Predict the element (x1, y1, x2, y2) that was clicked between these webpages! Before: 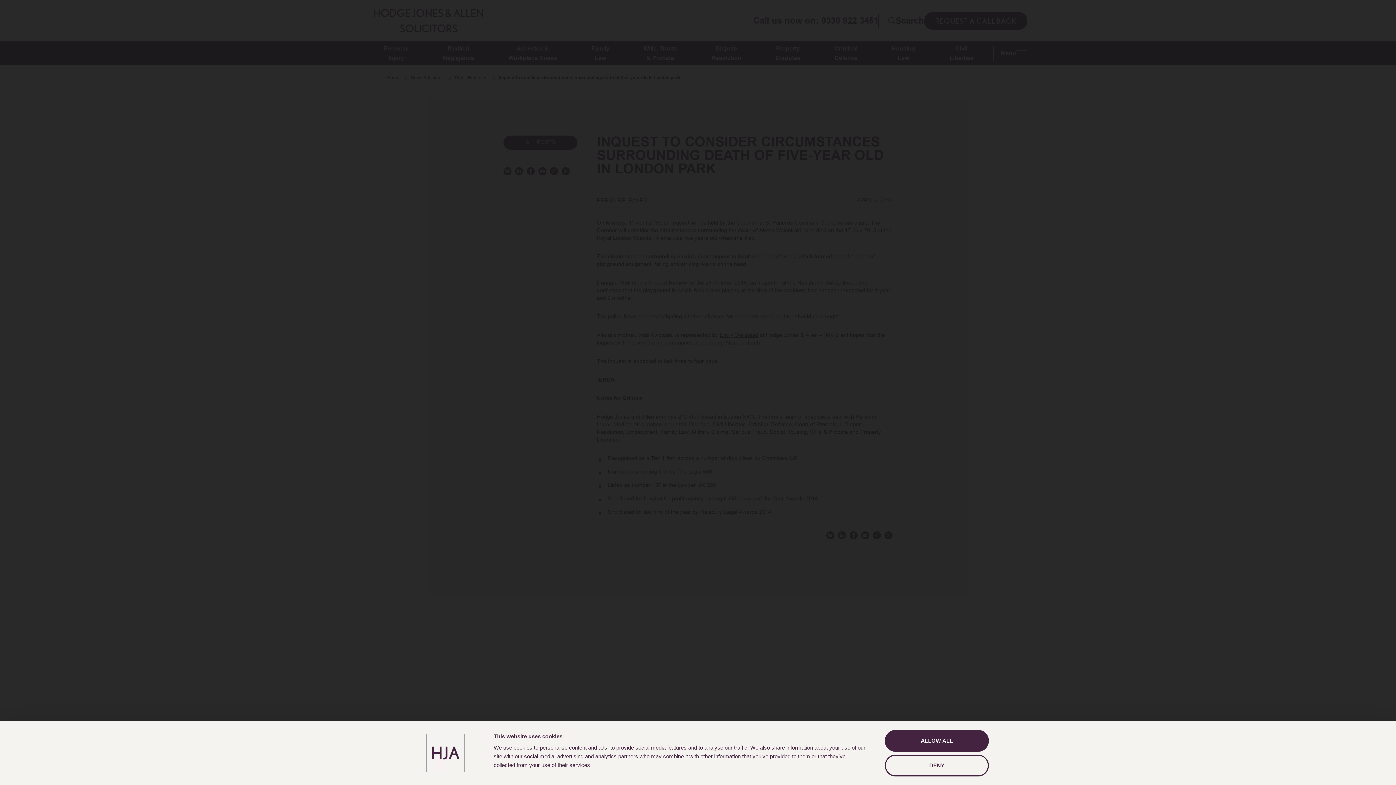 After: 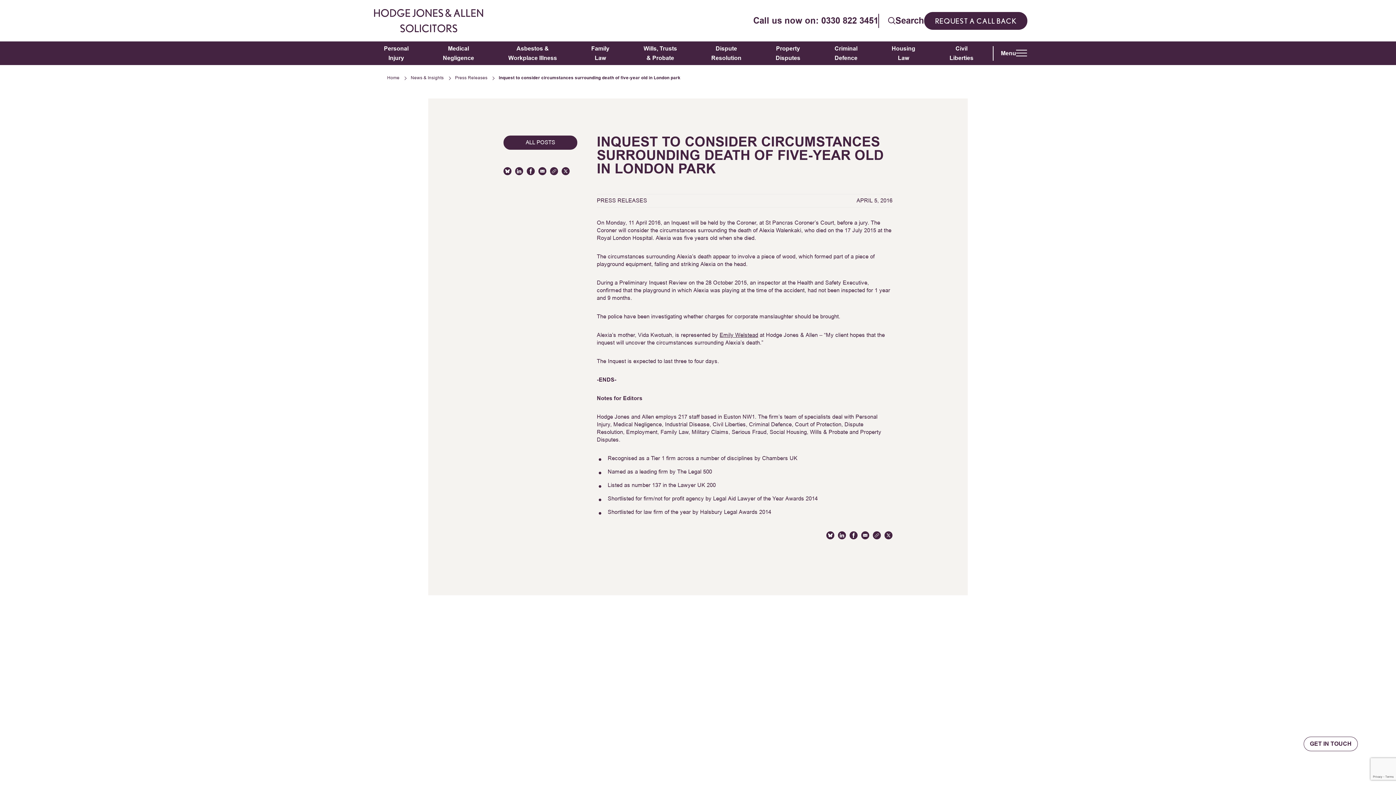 Action: label: DENY bbox: (885, 754, 989, 776)